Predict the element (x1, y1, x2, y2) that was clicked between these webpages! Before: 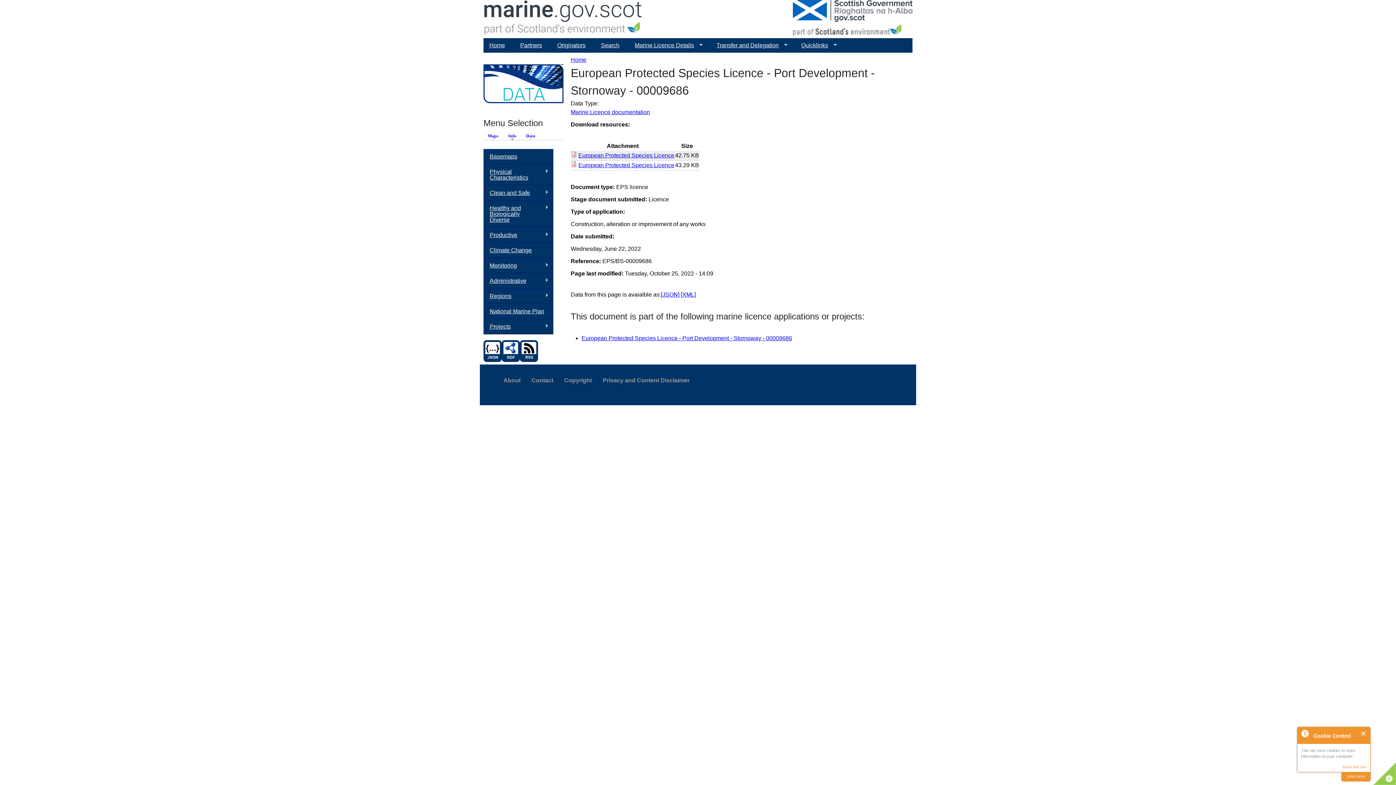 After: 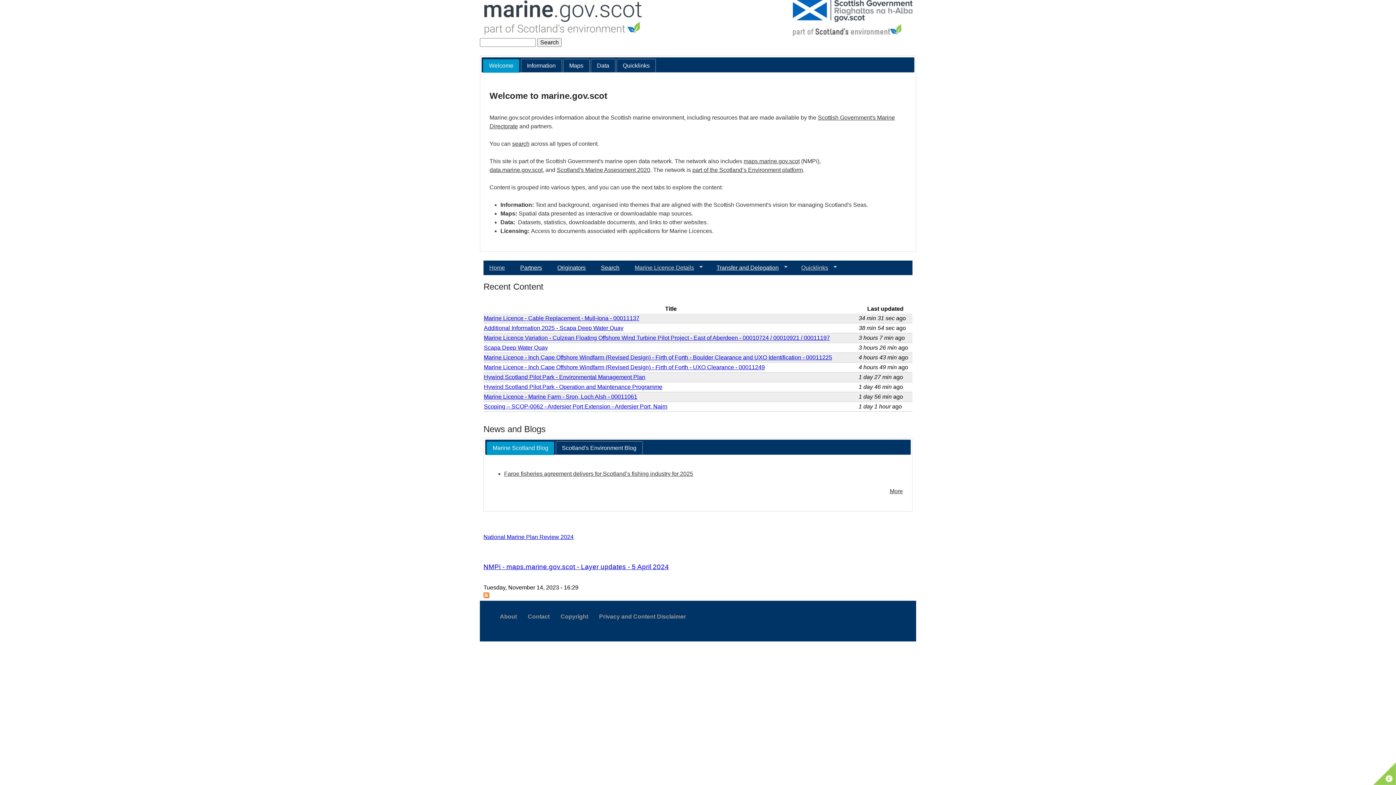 Action: label: Home bbox: (483, 38, 510, 52)